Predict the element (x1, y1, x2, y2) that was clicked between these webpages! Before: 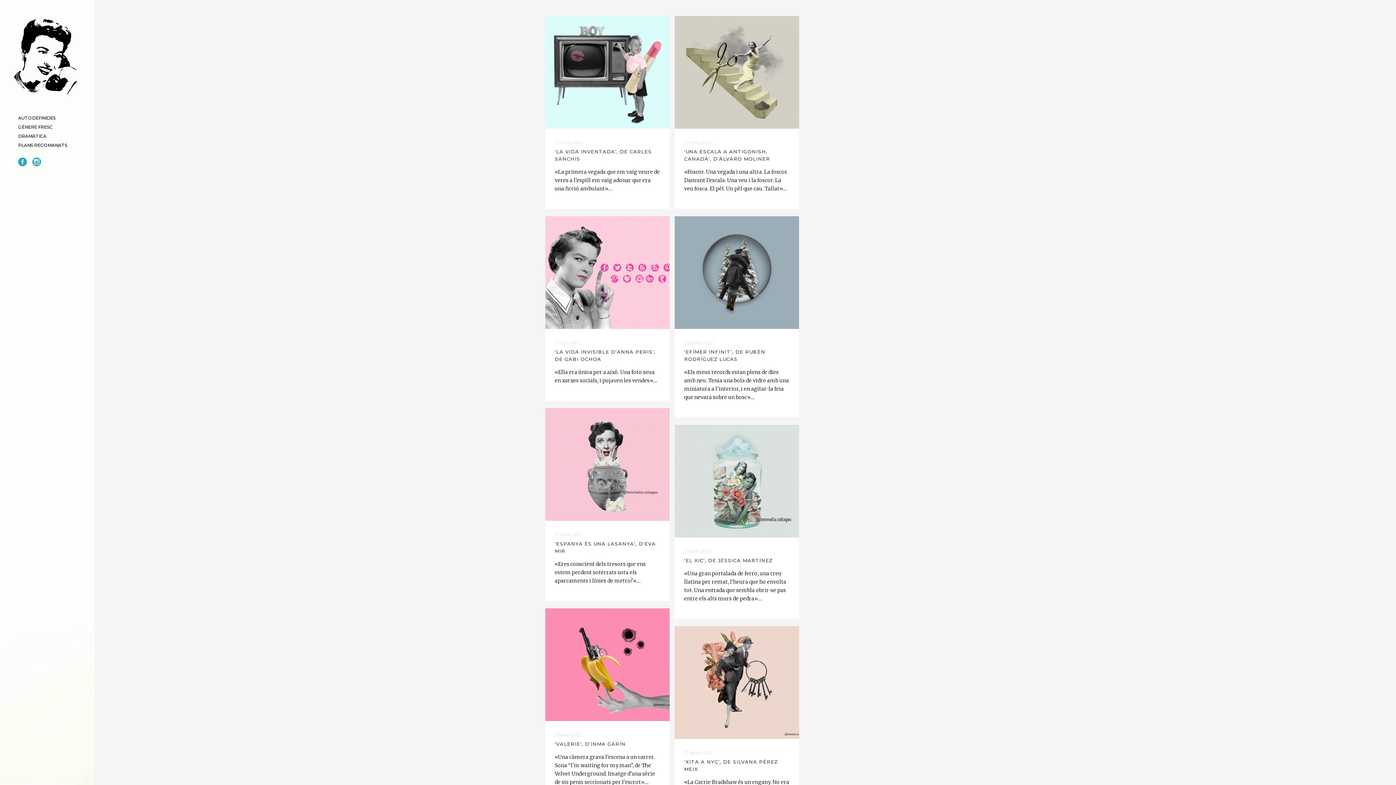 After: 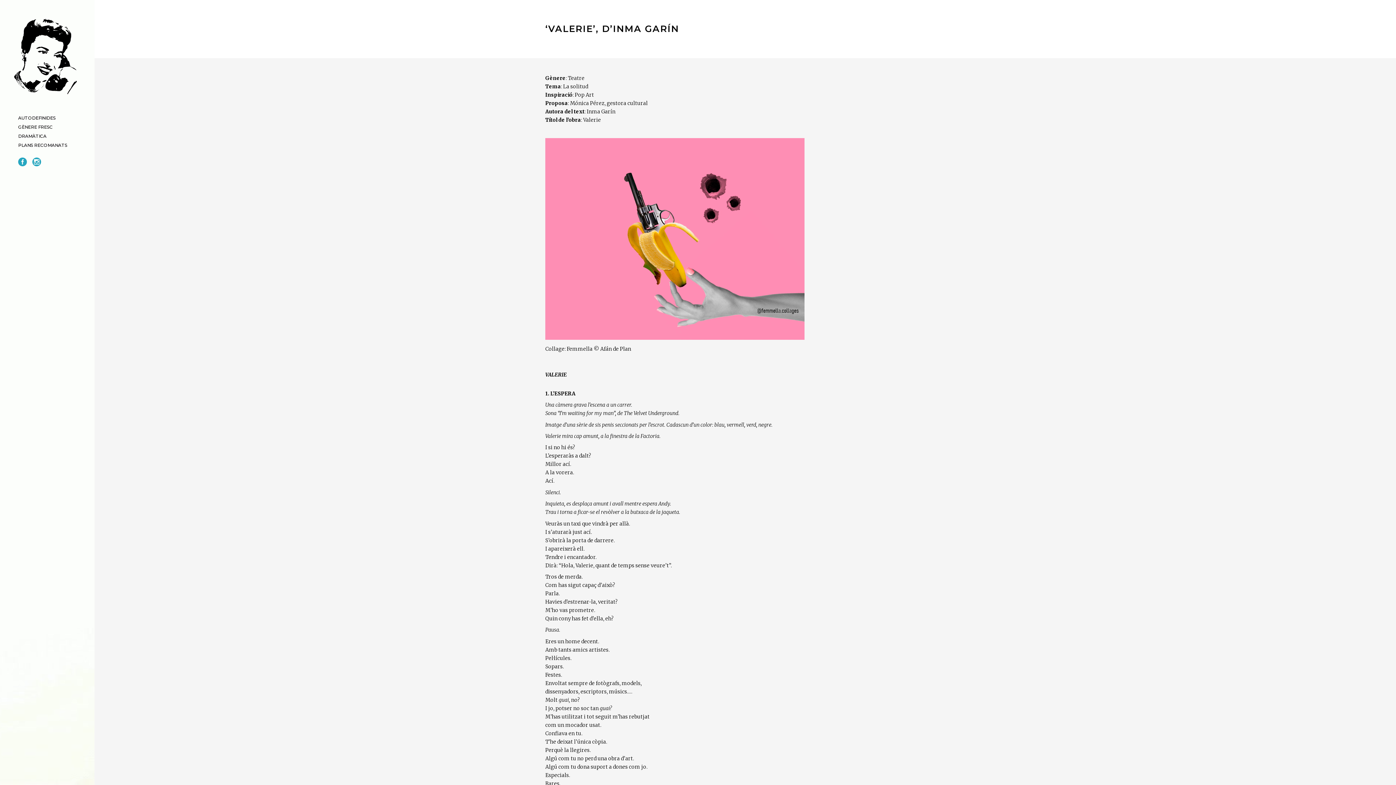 Action: bbox: (545, 608, 669, 721)